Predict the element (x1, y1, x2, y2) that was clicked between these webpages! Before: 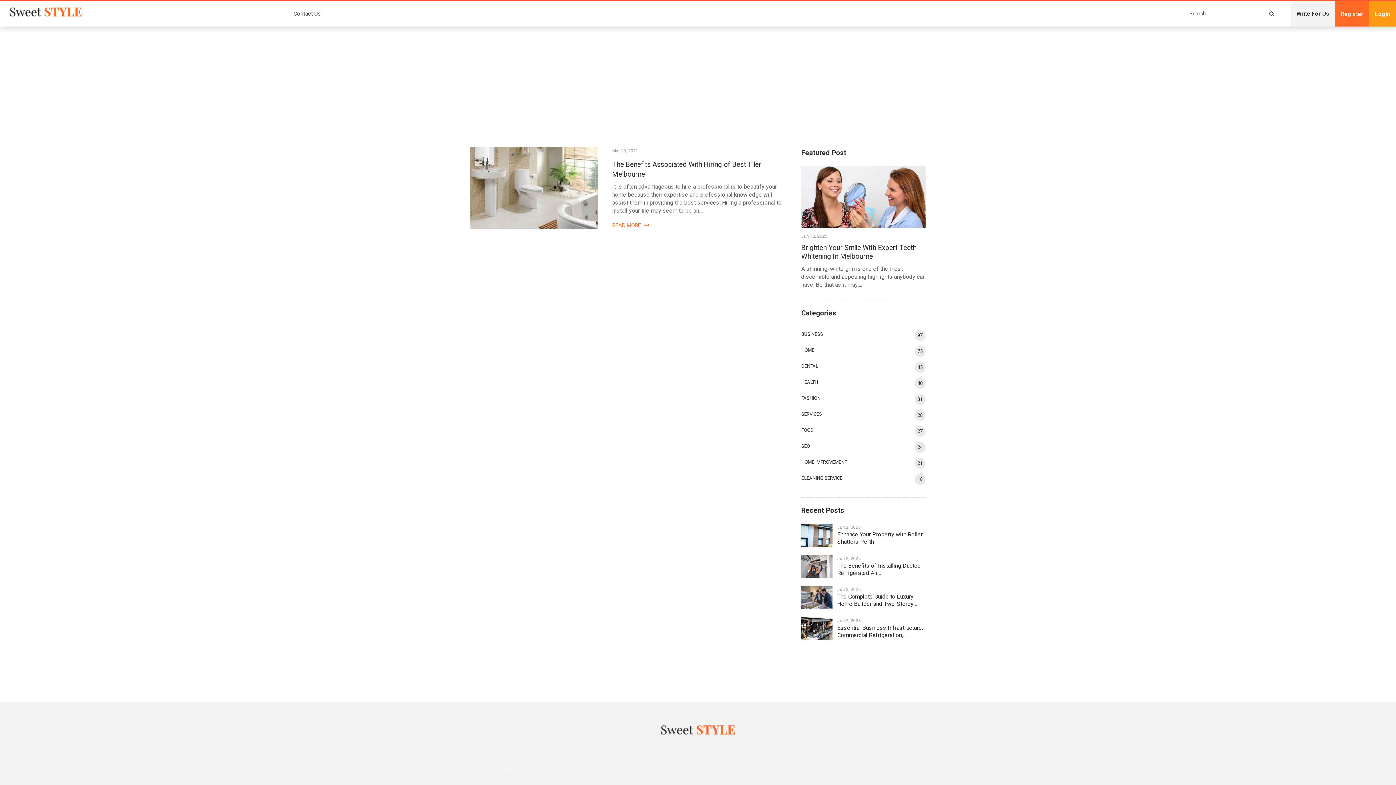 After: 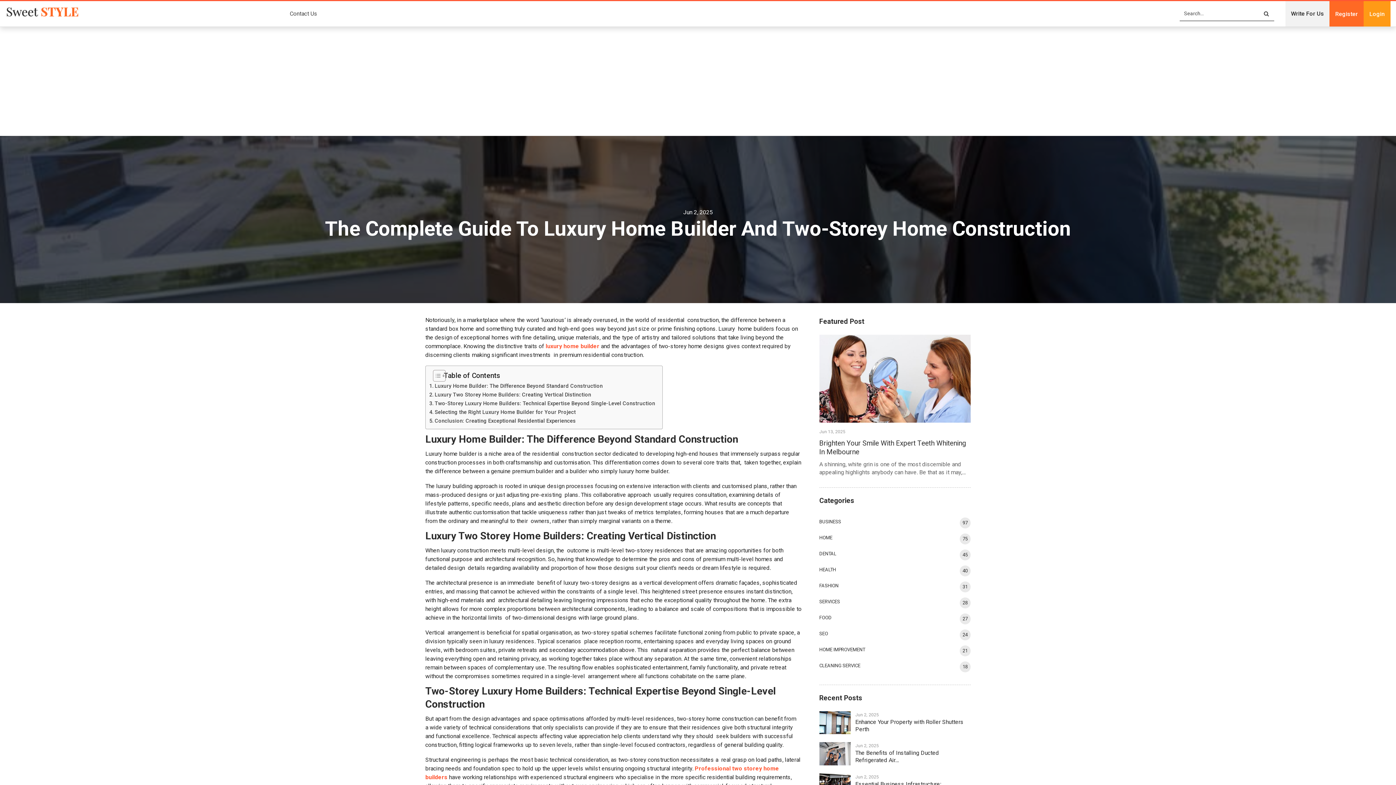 Action: bbox: (837, 593, 917, 607) label: The Complete Guide to Luxury Home Builder and Two-Storey…